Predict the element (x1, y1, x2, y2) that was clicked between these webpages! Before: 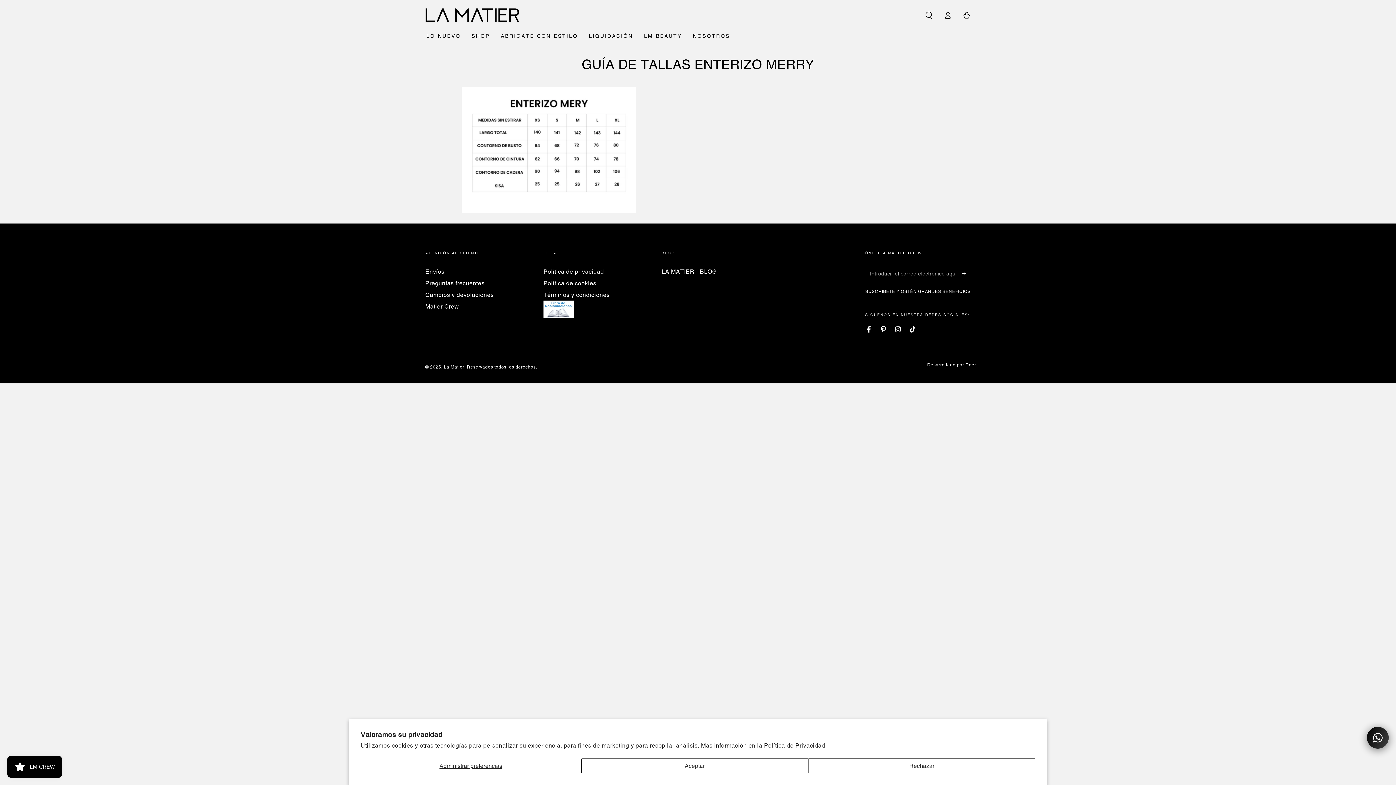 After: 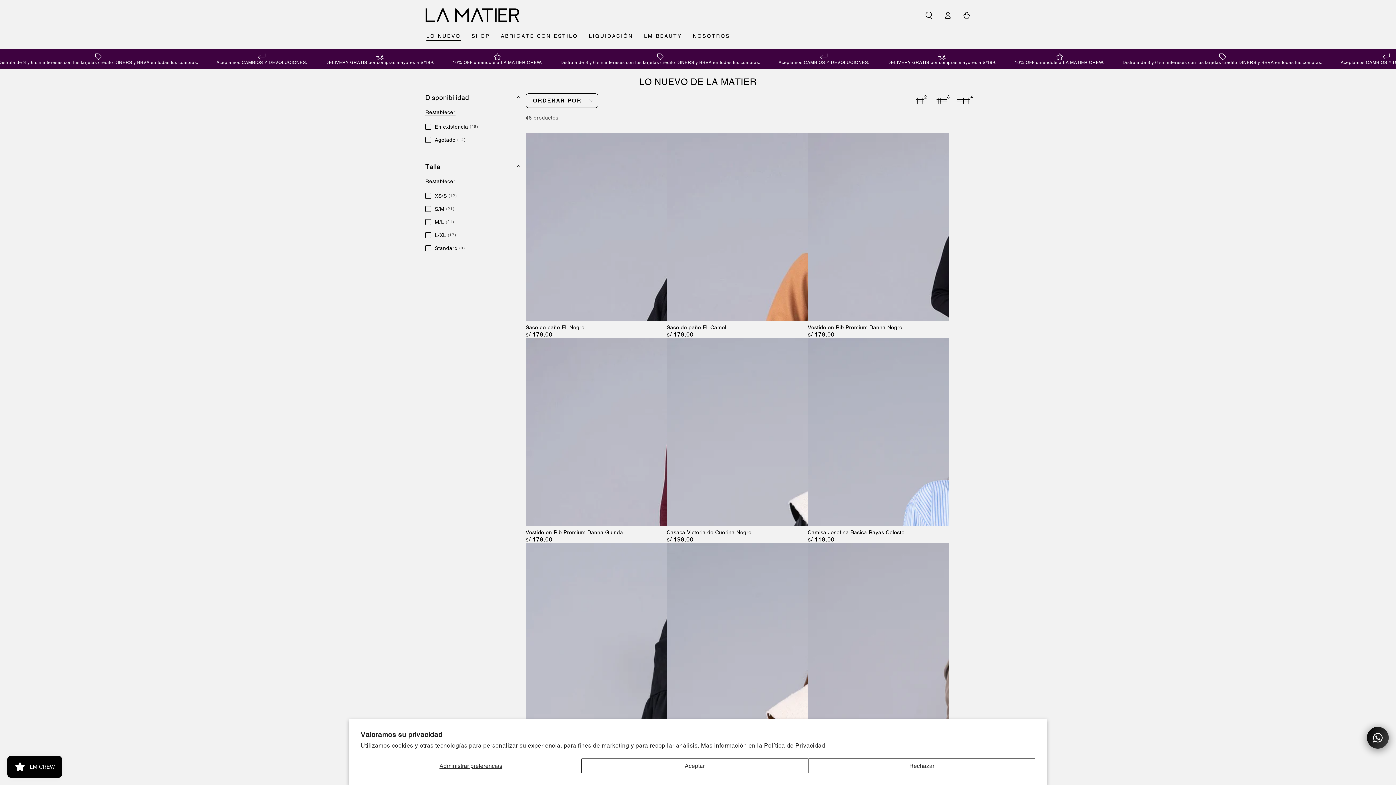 Action: bbox: (421, 27, 466, 44) label: LO NUEVO